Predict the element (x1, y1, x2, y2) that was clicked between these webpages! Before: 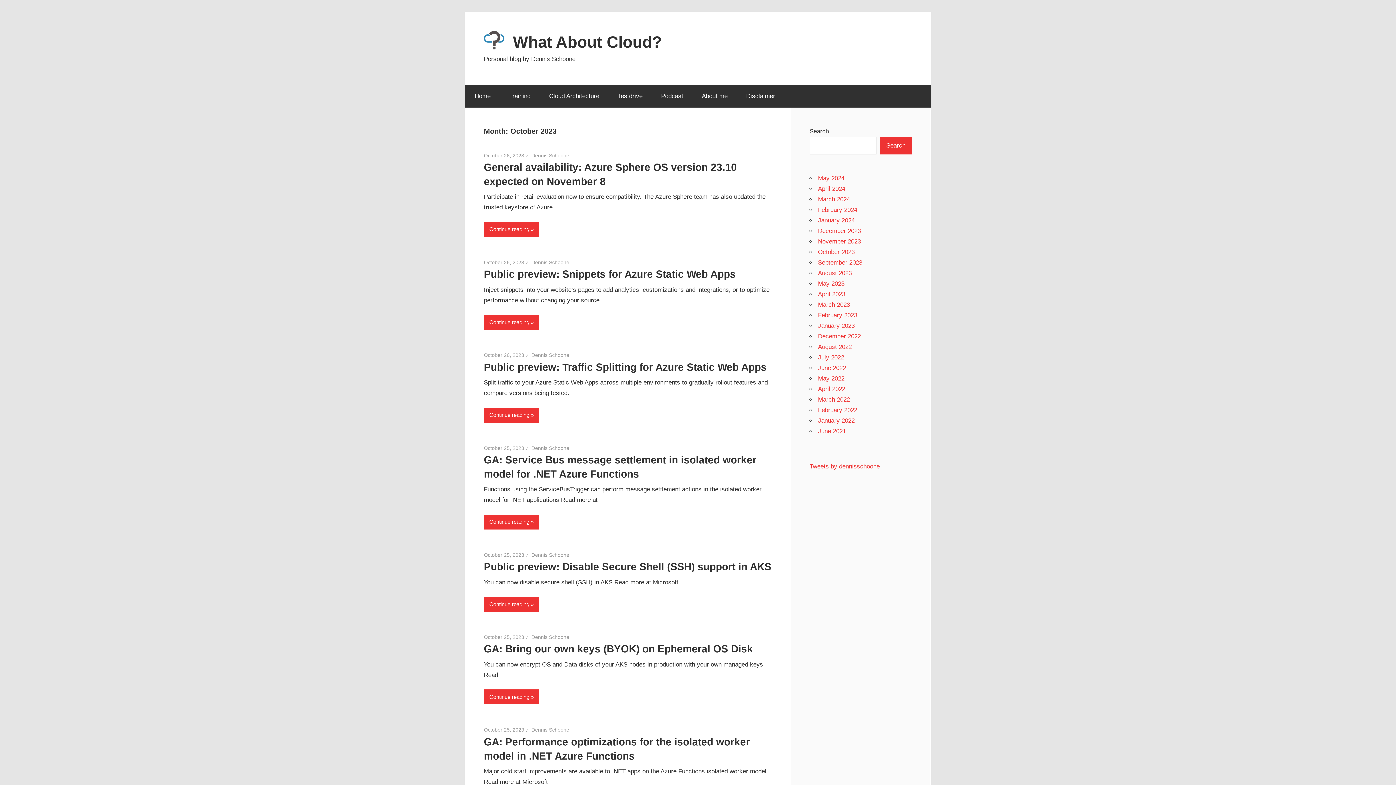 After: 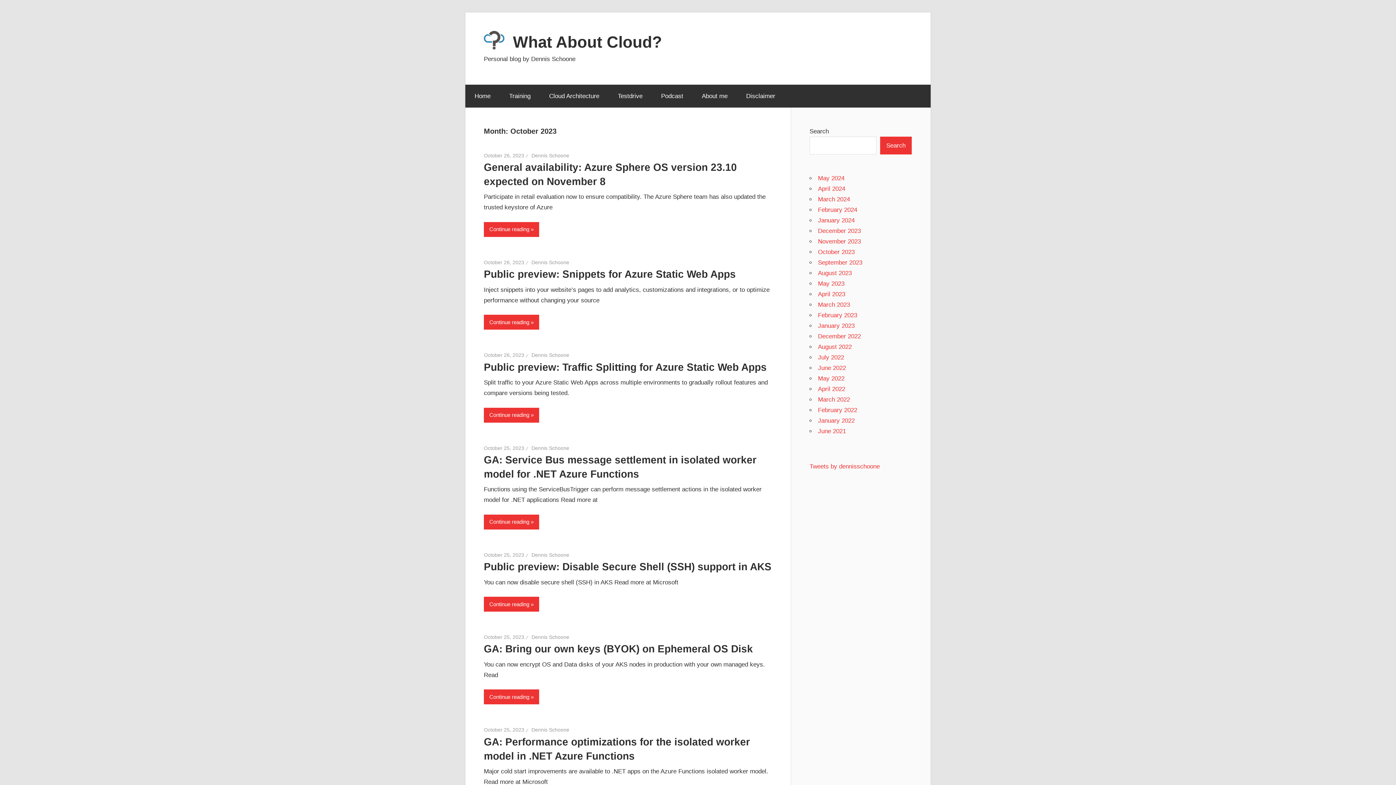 Action: label: October 2023 bbox: (818, 248, 854, 255)